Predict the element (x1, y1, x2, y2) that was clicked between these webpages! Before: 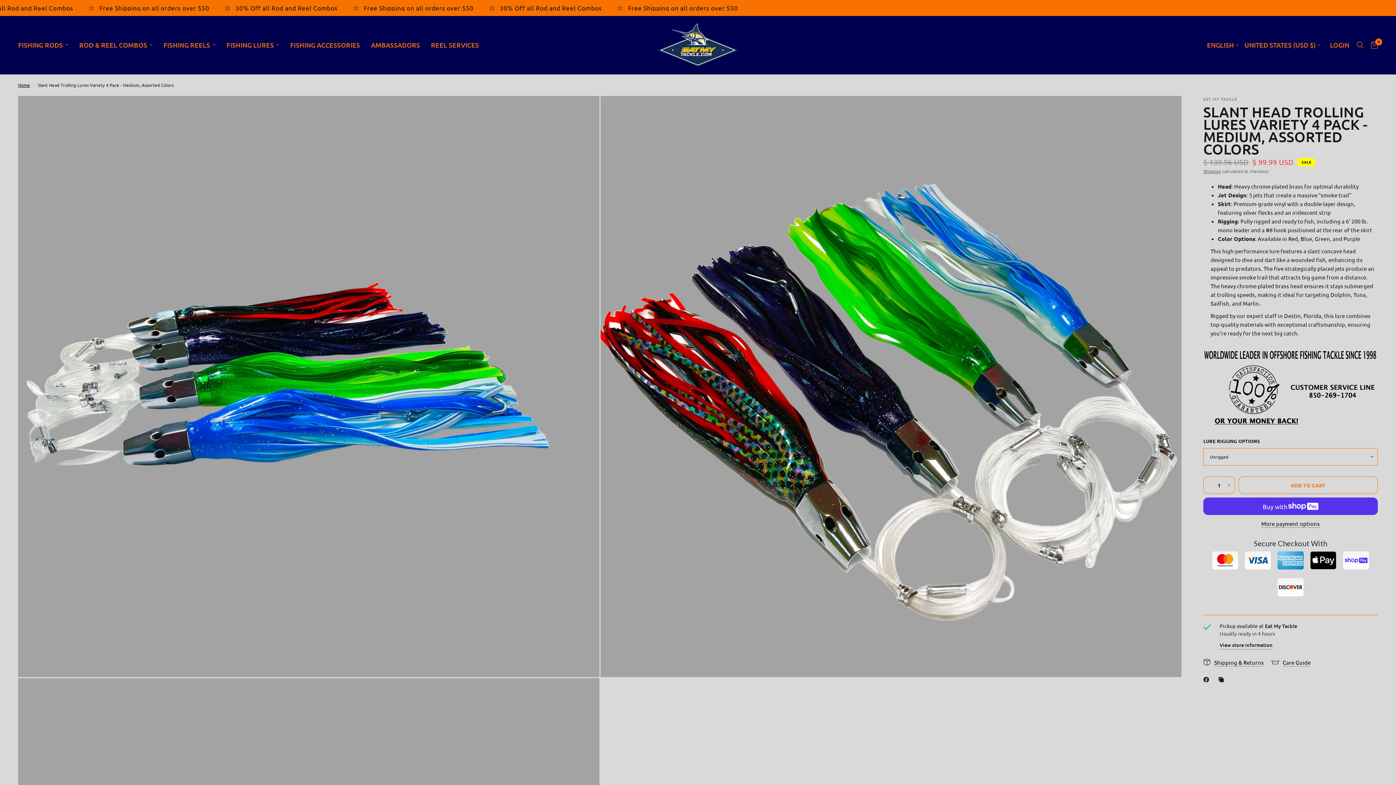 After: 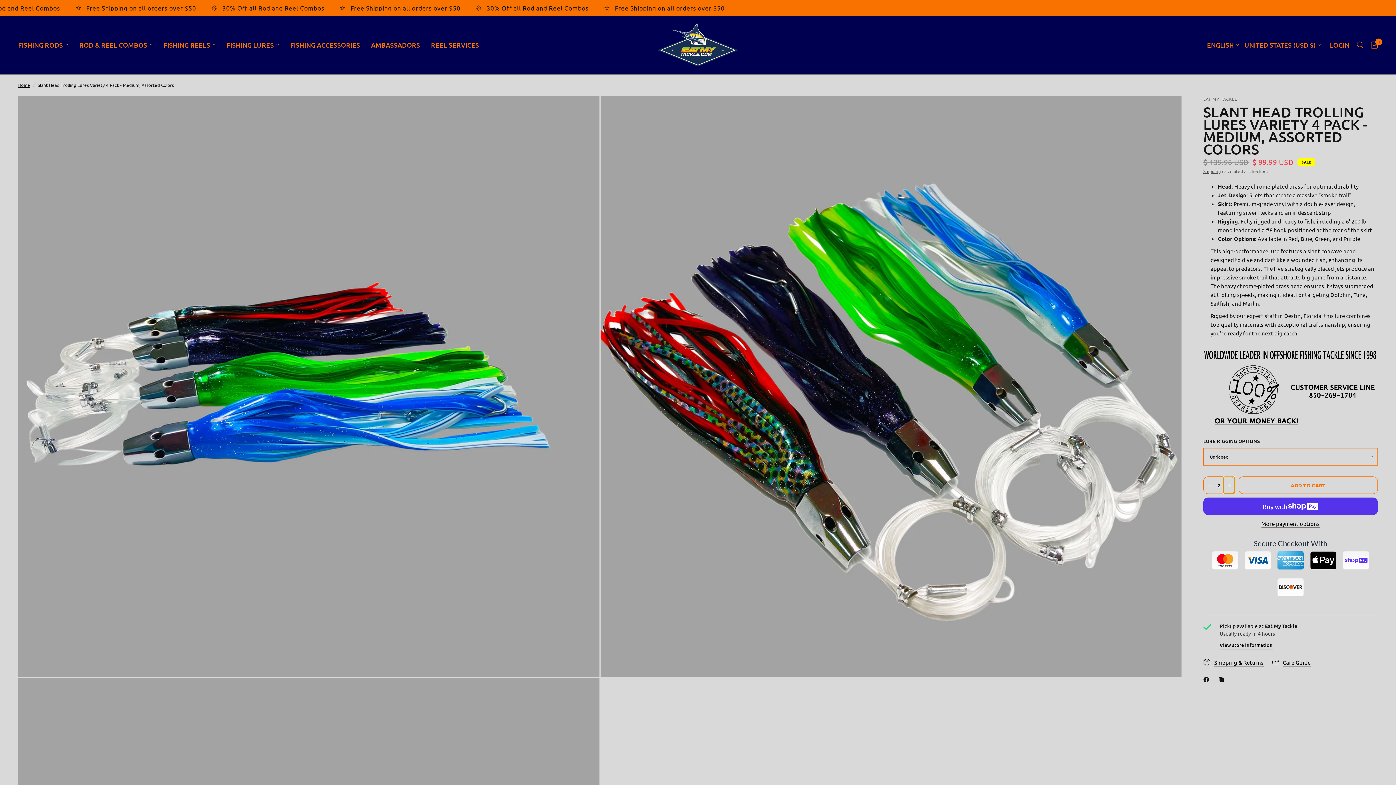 Action: bbox: (1224, 477, 1234, 493) label: Increase quantity for Slant Head Trolling Lures Variety 4 Pack - Medium, Assorted Colors